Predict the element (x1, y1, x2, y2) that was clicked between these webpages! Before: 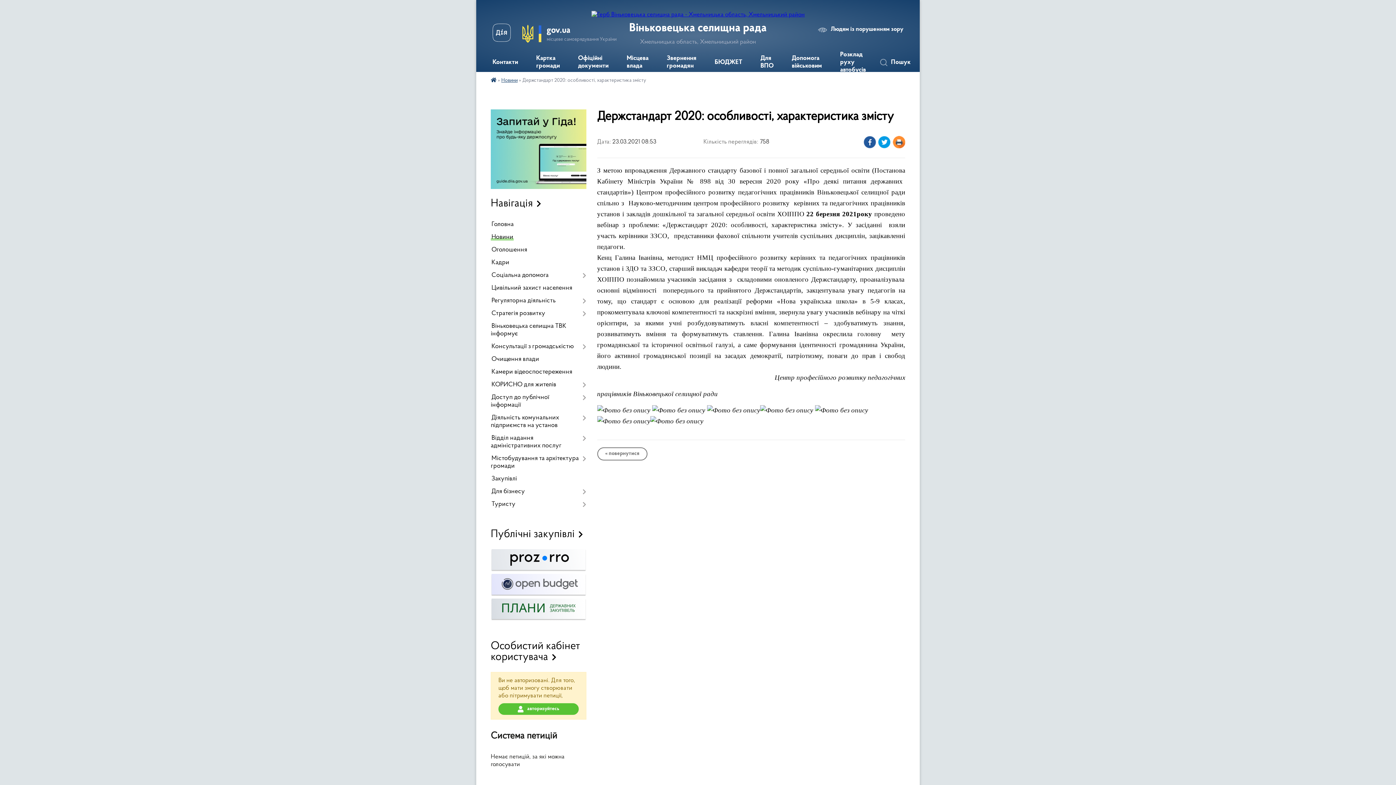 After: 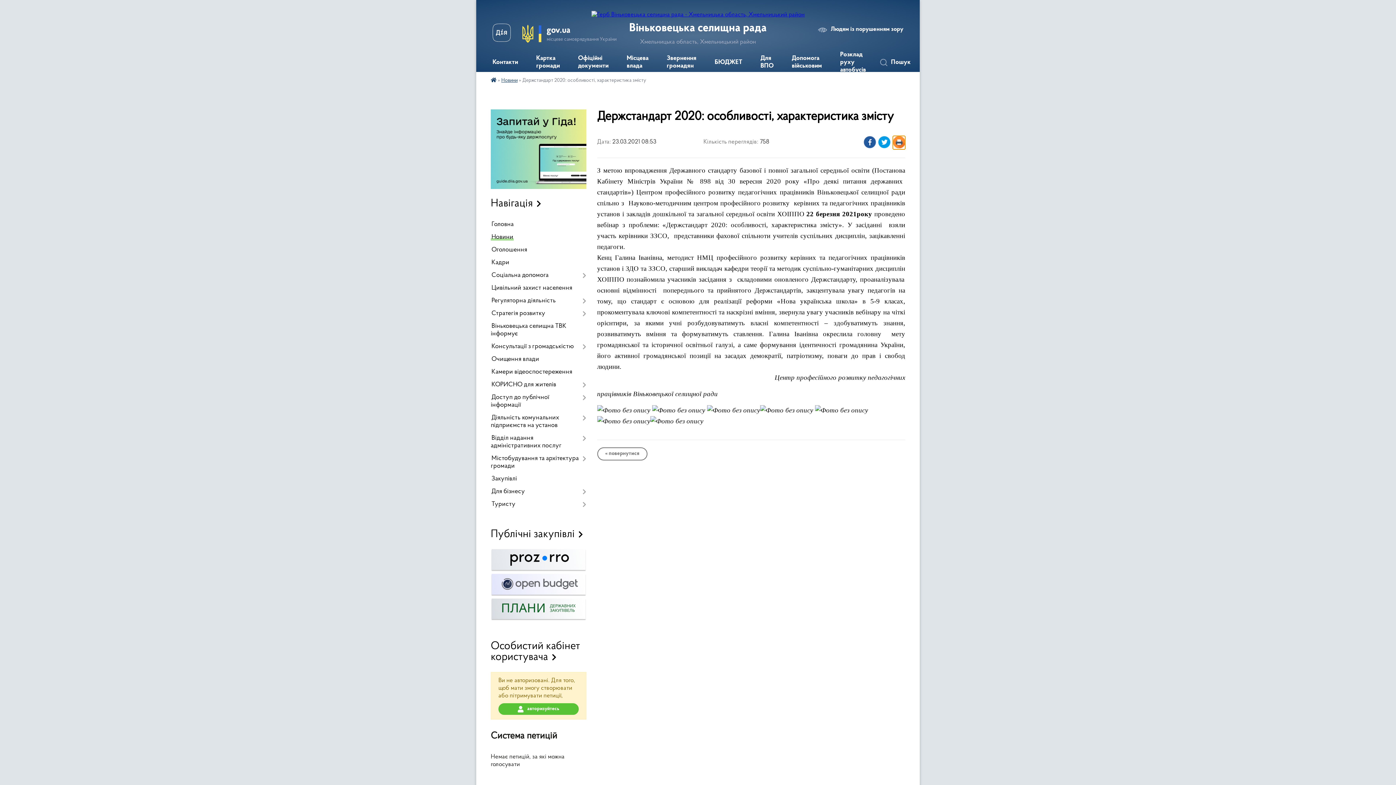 Action: bbox: (893, 136, 905, 149)